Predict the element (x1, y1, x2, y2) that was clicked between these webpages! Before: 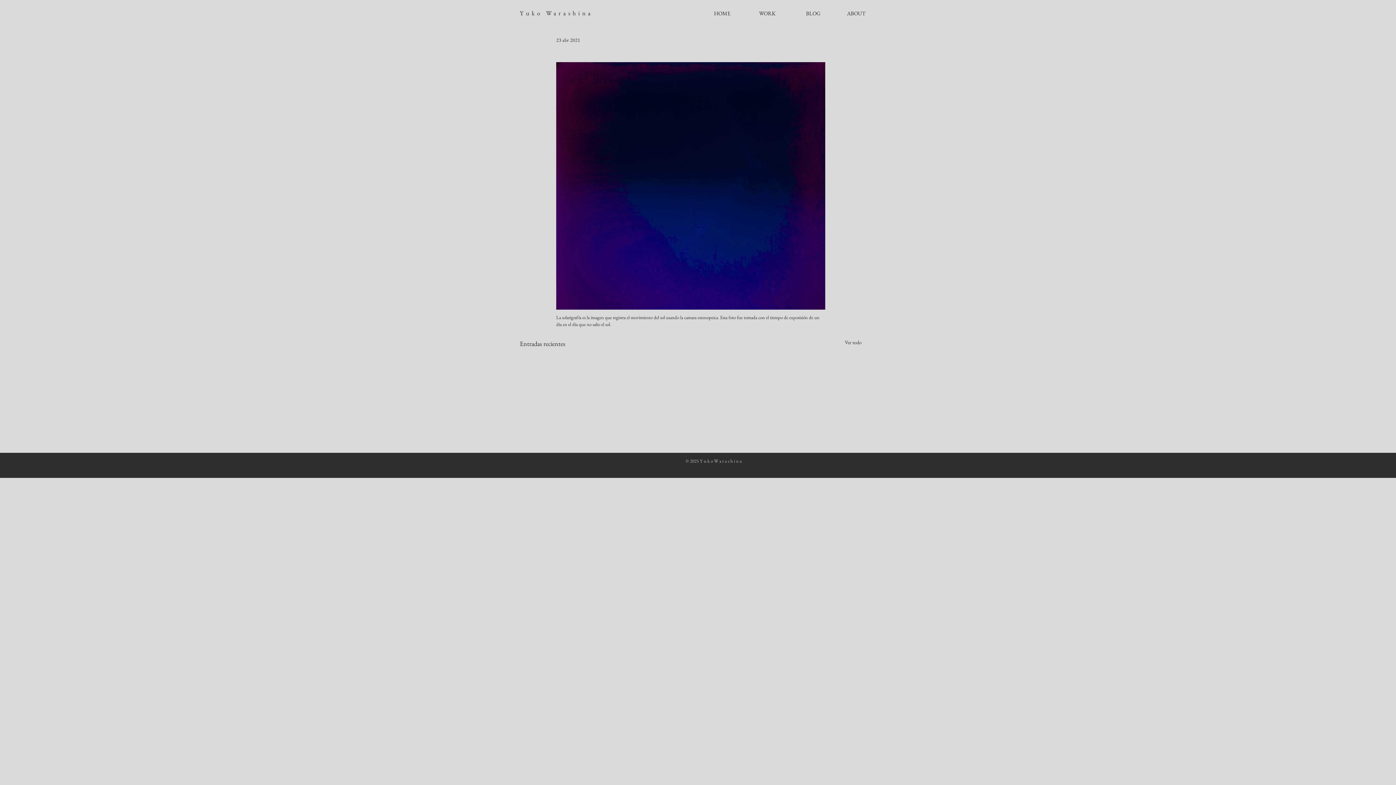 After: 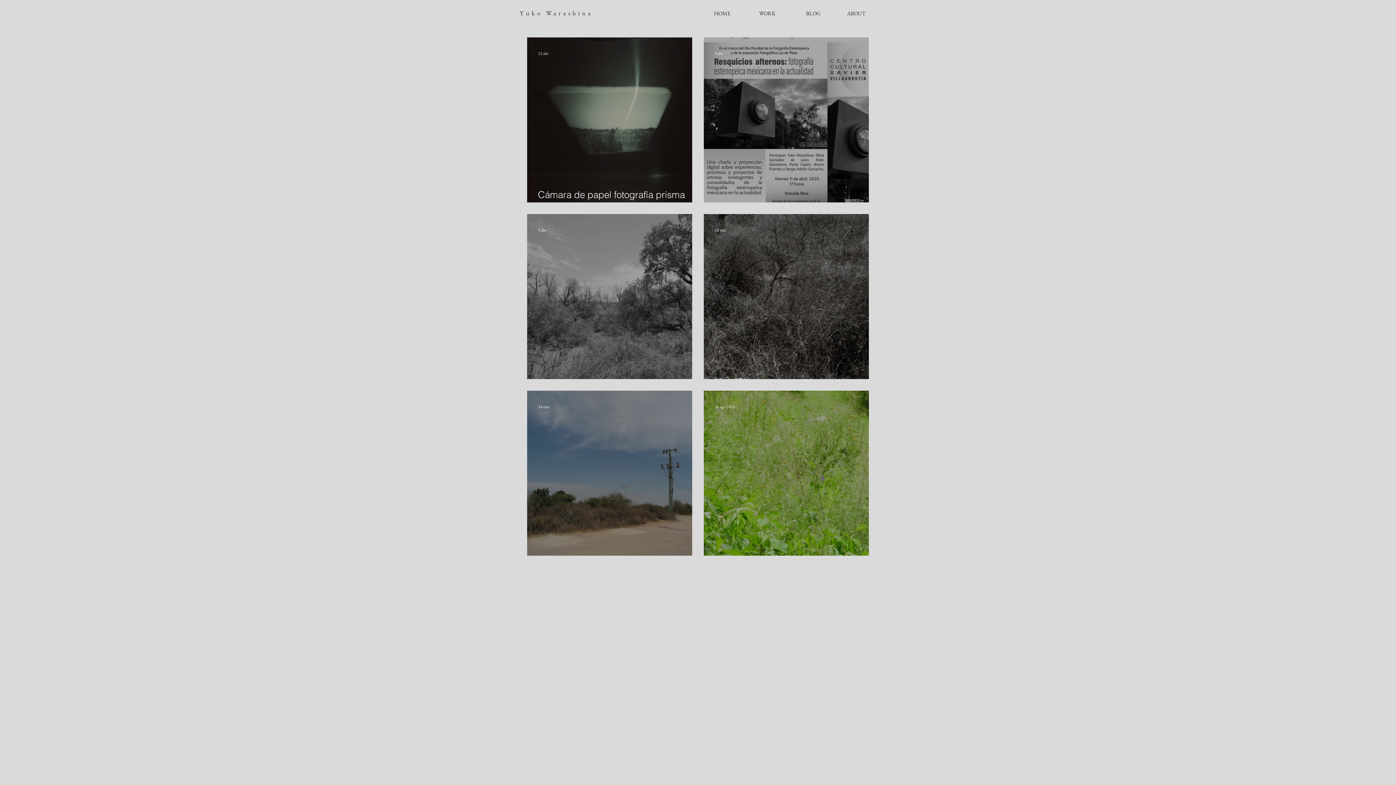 Action: label: Ver todo bbox: (845, 338, 861, 348)